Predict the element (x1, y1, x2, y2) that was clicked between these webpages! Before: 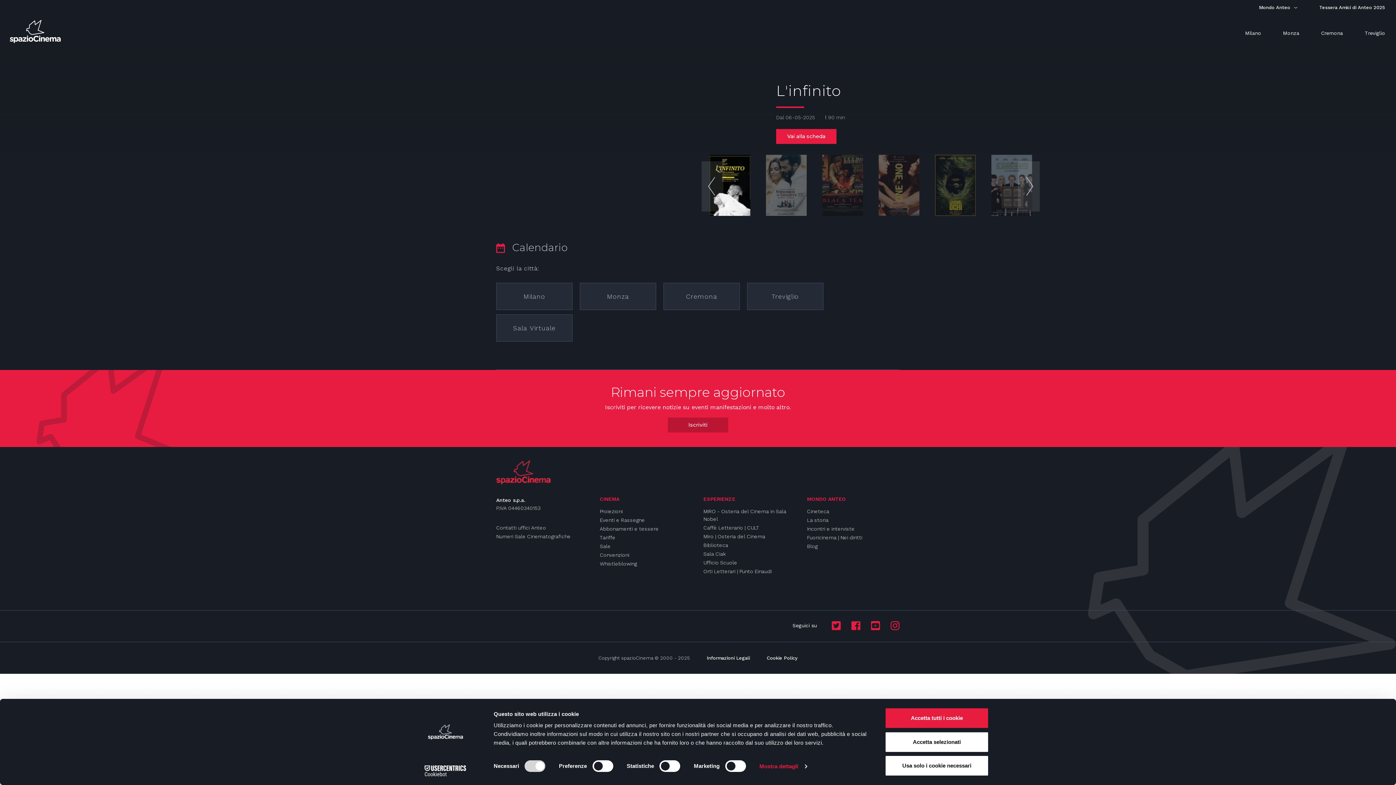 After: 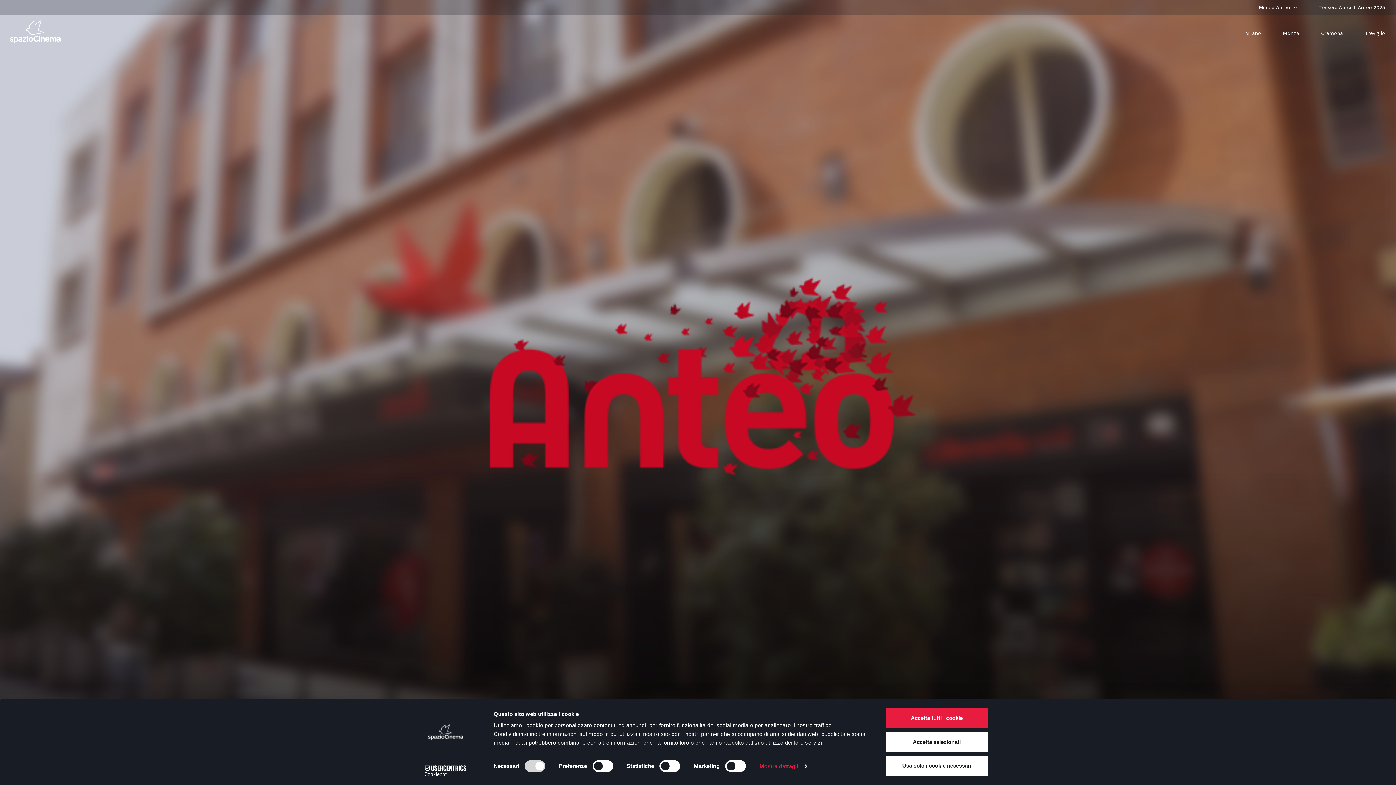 Action: bbox: (807, 516, 828, 524) label: La storia